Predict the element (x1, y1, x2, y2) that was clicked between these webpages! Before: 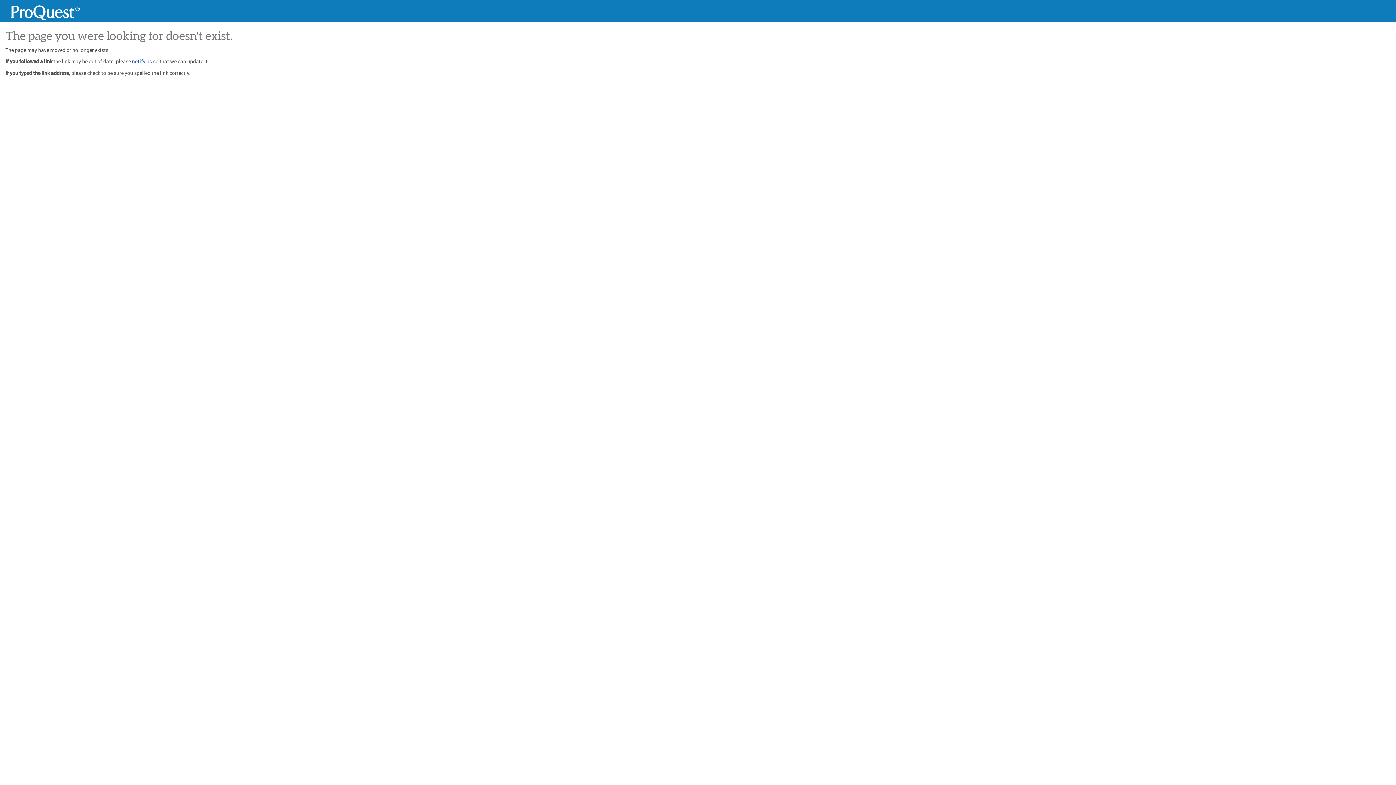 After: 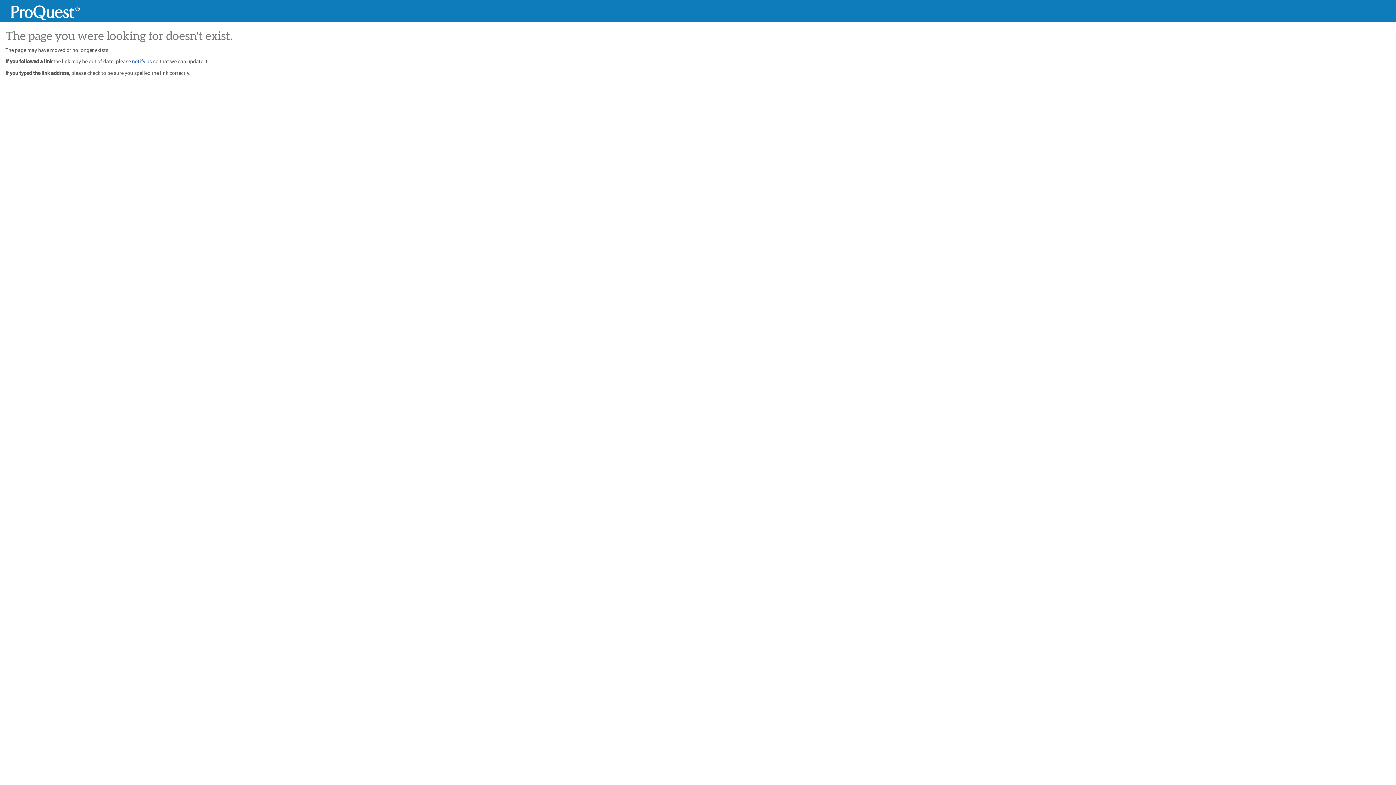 Action: bbox: (5, 5, 85, 20)